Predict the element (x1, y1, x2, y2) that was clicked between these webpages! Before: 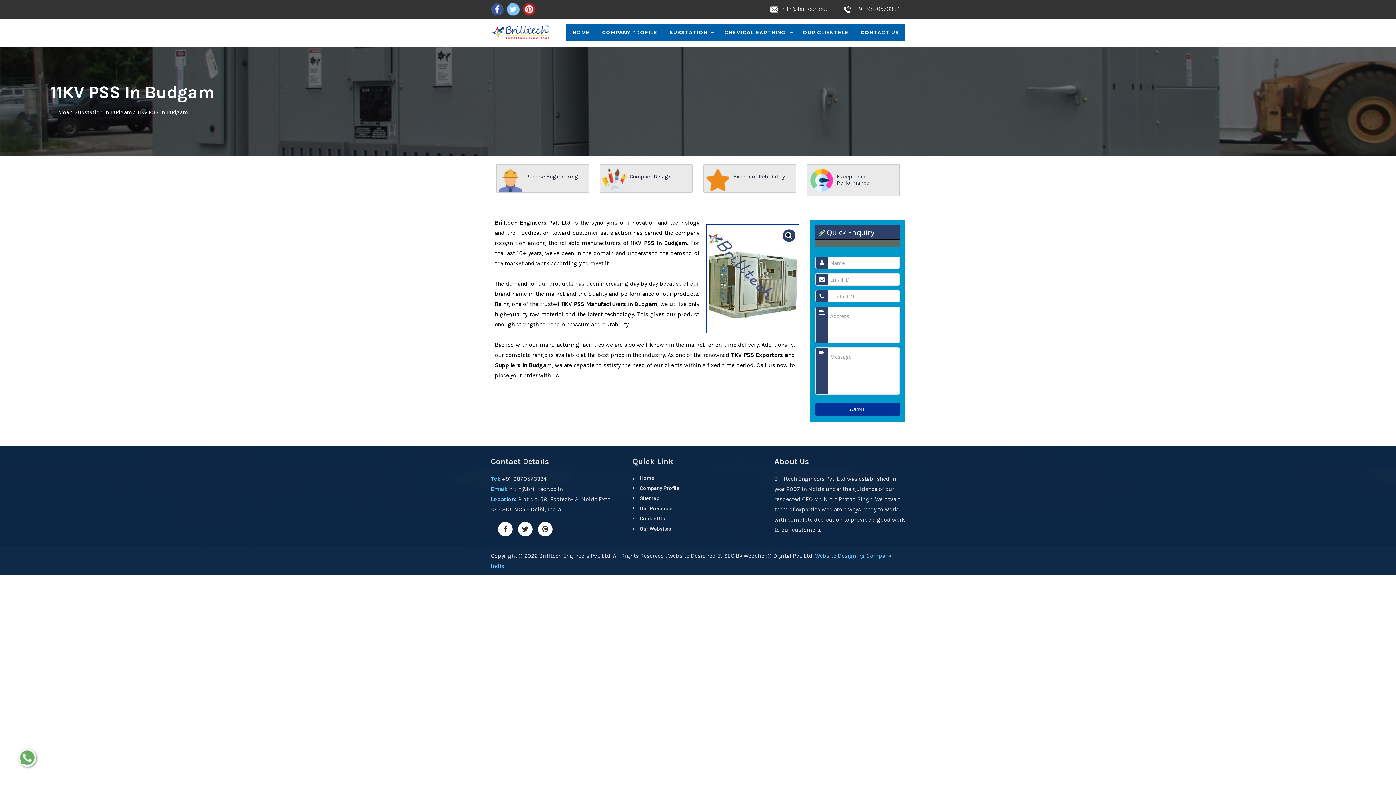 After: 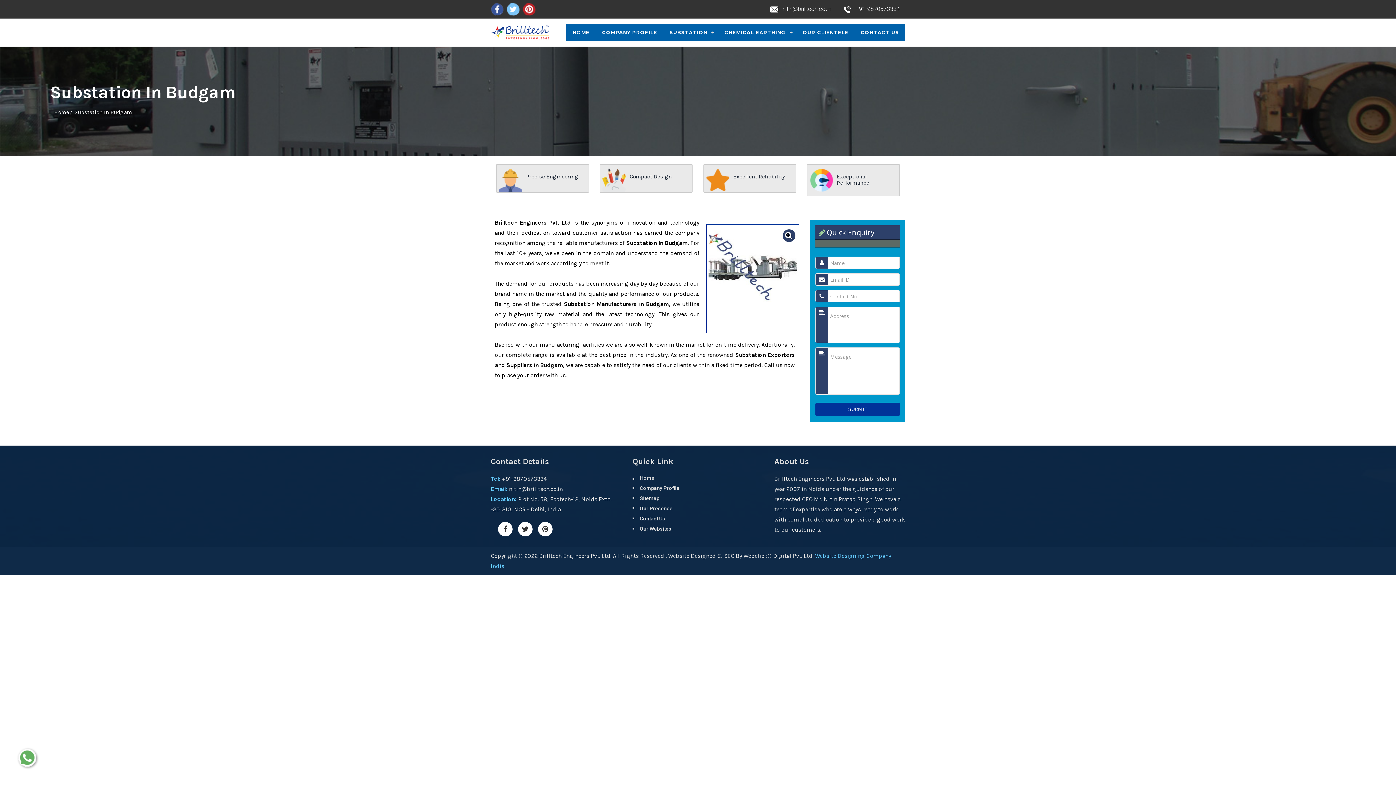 Action: bbox: (74, 109, 132, 115) label: Substation In Budgam